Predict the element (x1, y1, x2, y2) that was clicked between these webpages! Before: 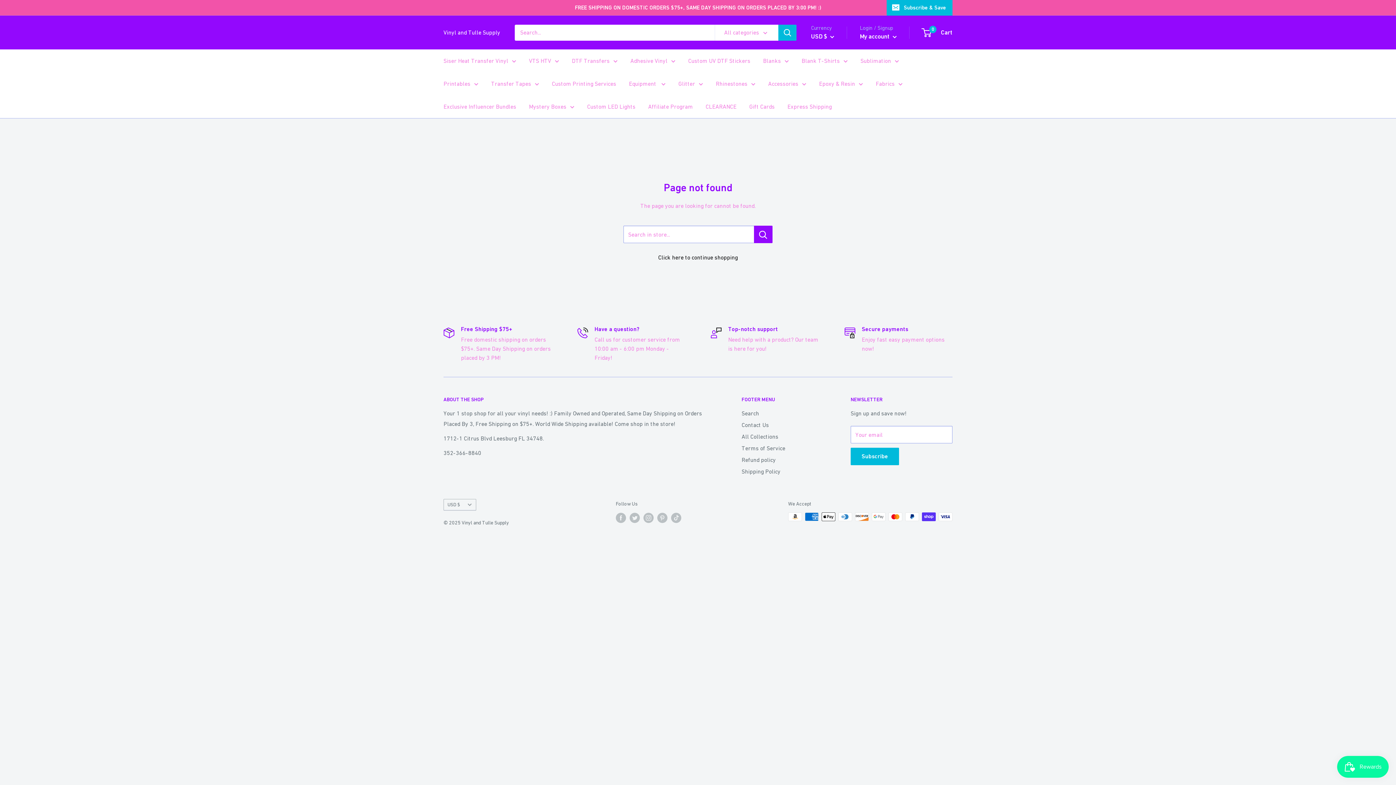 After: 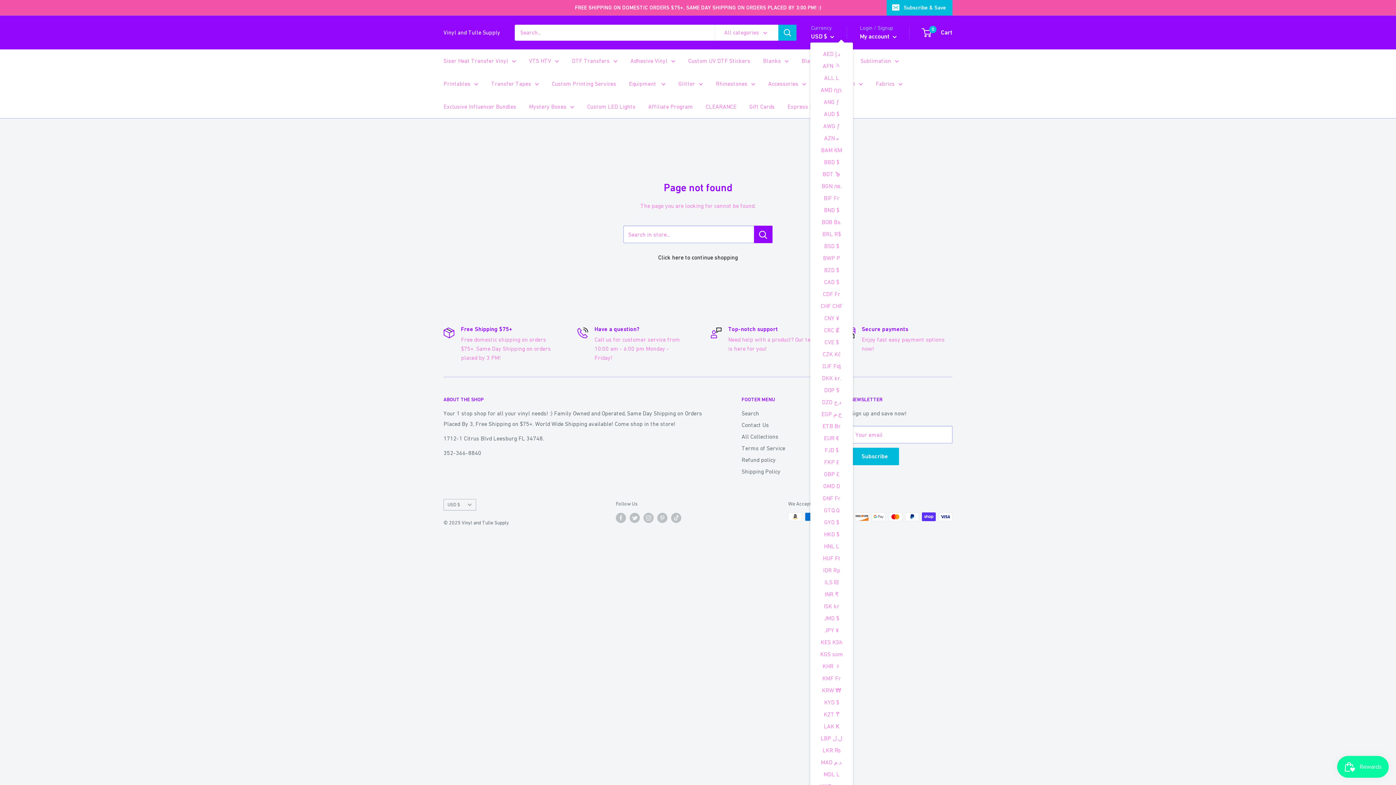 Action: label: USD $  bbox: (811, 30, 834, 42)